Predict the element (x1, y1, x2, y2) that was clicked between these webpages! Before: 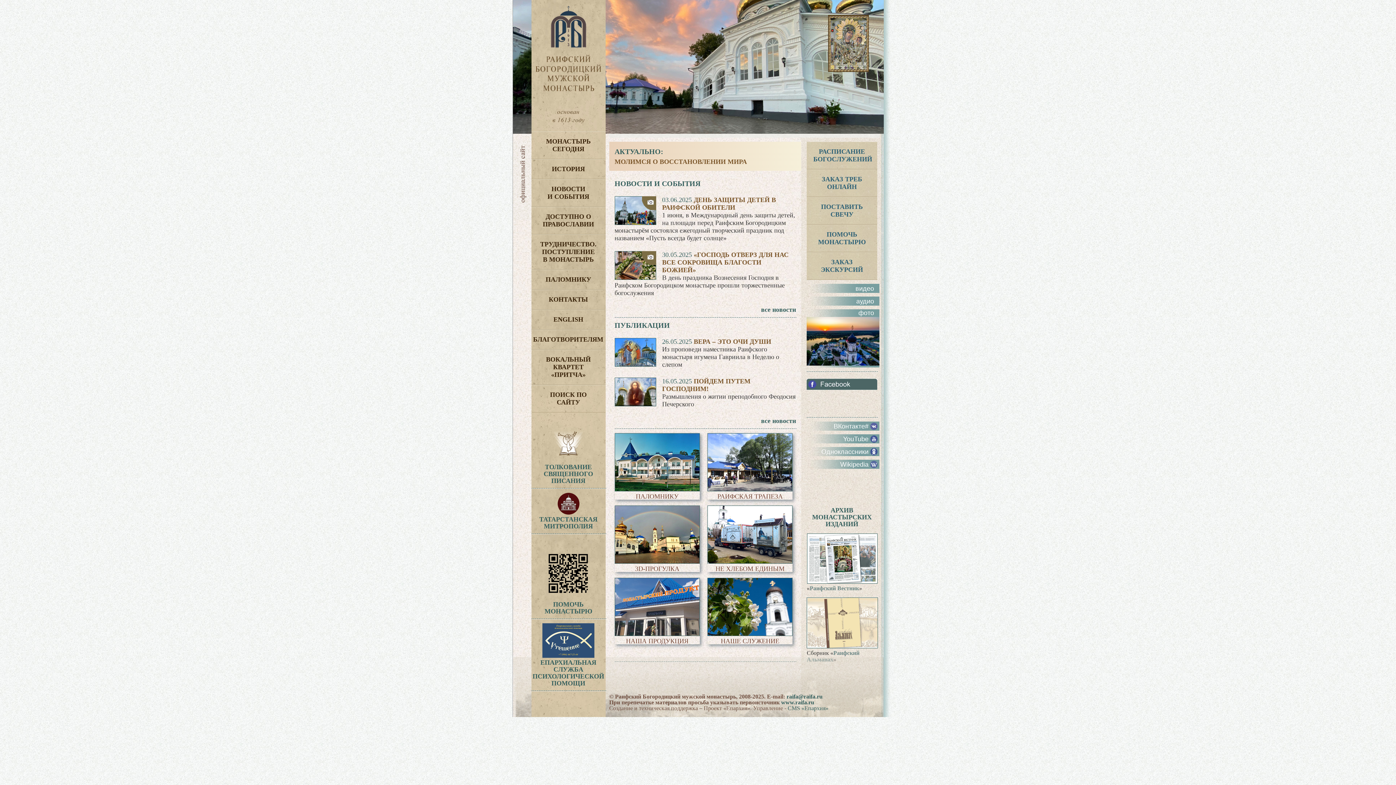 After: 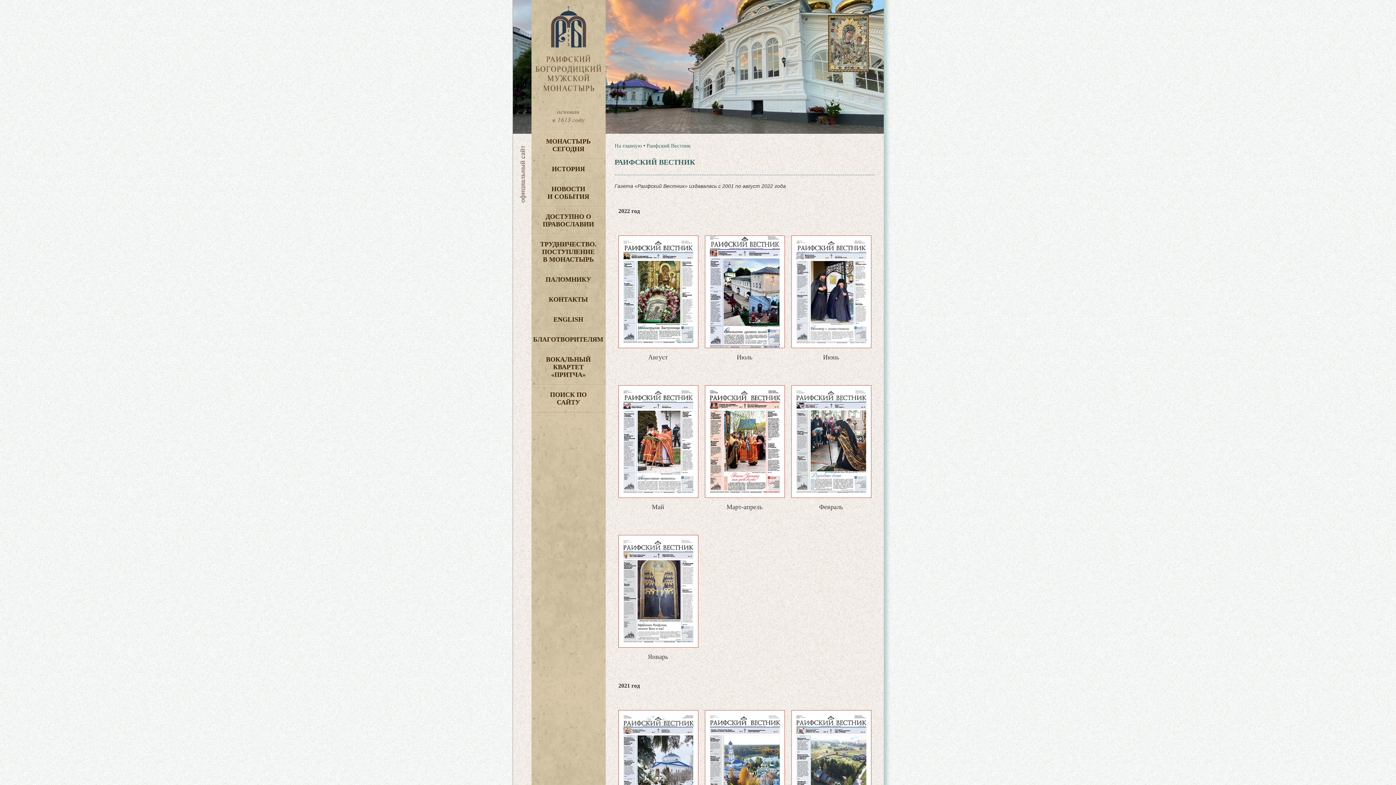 Action: bbox: (806, 579, 878, 585)